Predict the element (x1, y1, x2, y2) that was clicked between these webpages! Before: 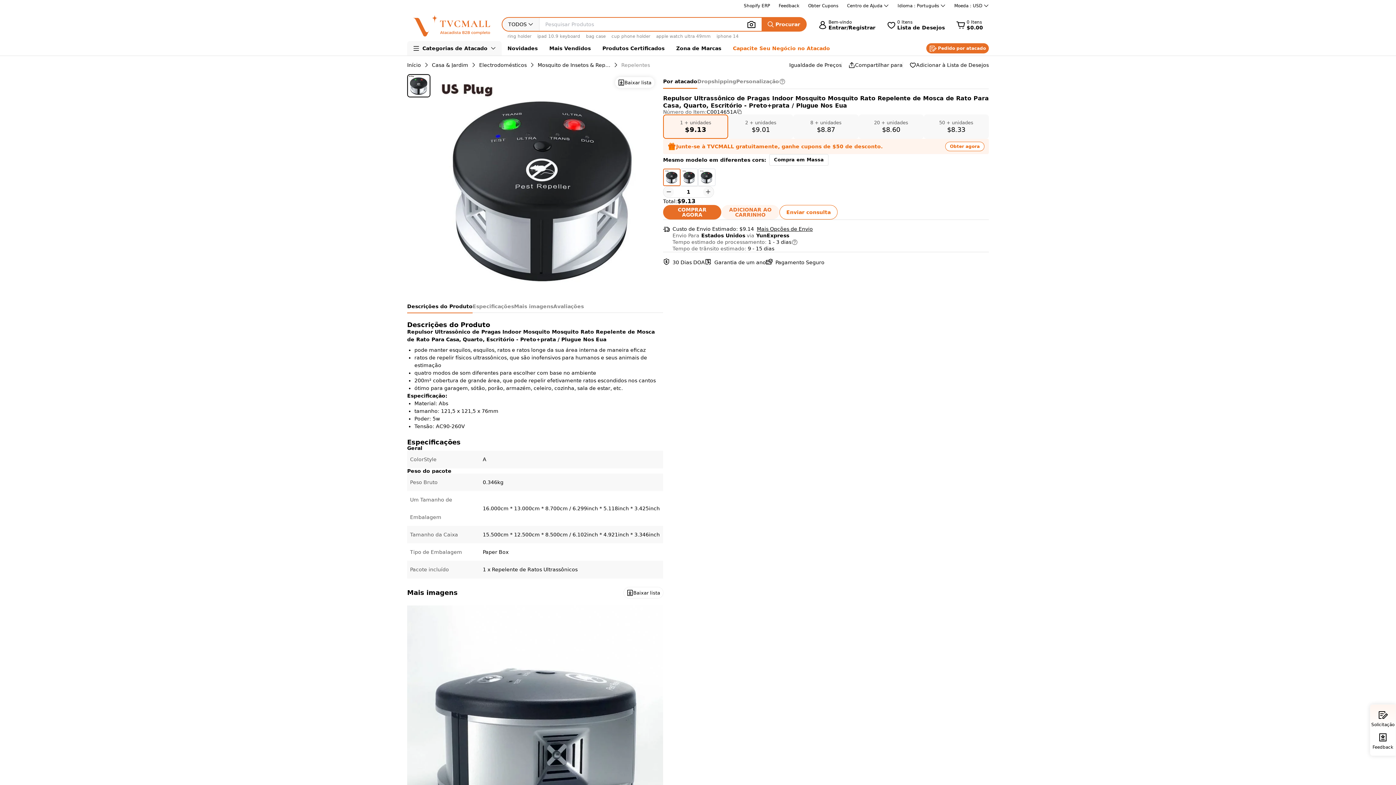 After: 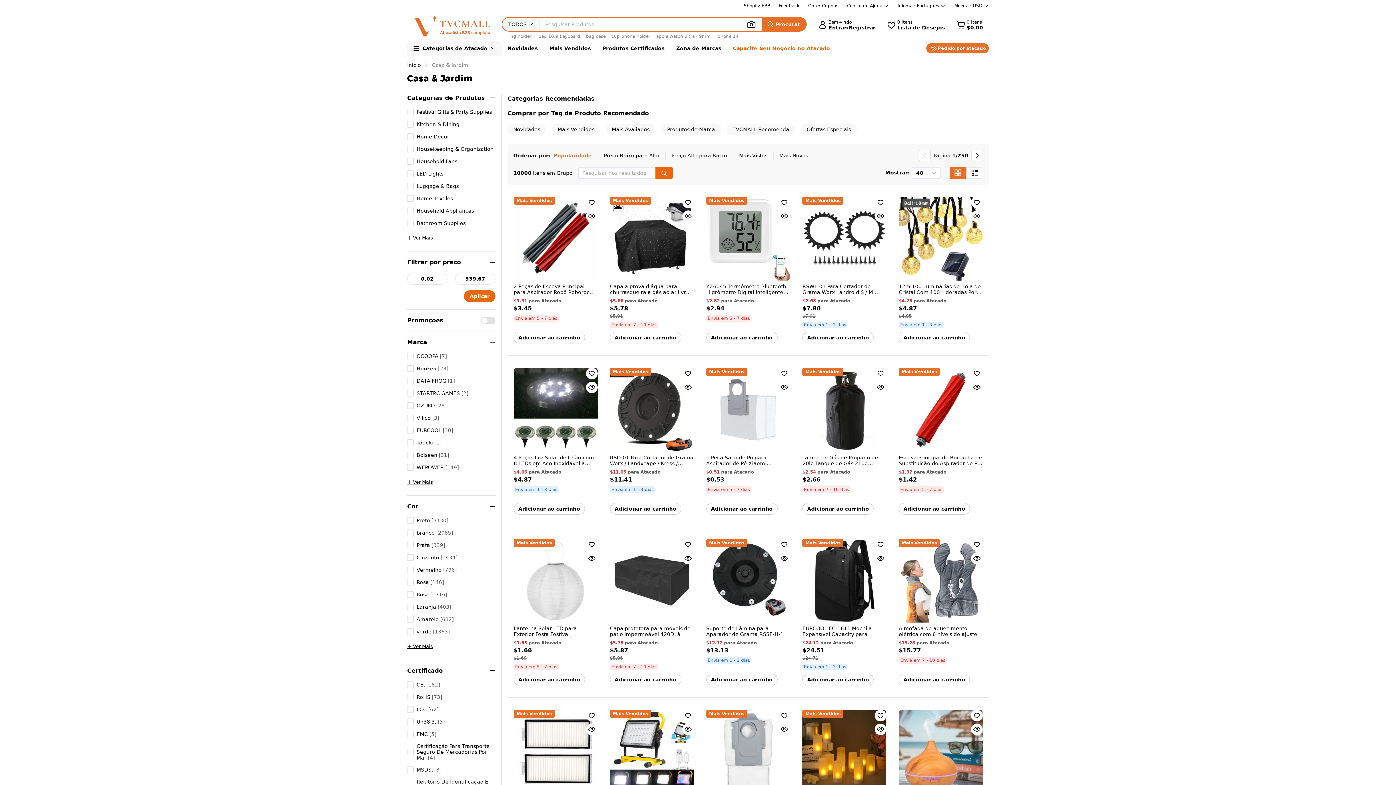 Action: bbox: (432, 62, 468, 67) label: Casa & Jardim